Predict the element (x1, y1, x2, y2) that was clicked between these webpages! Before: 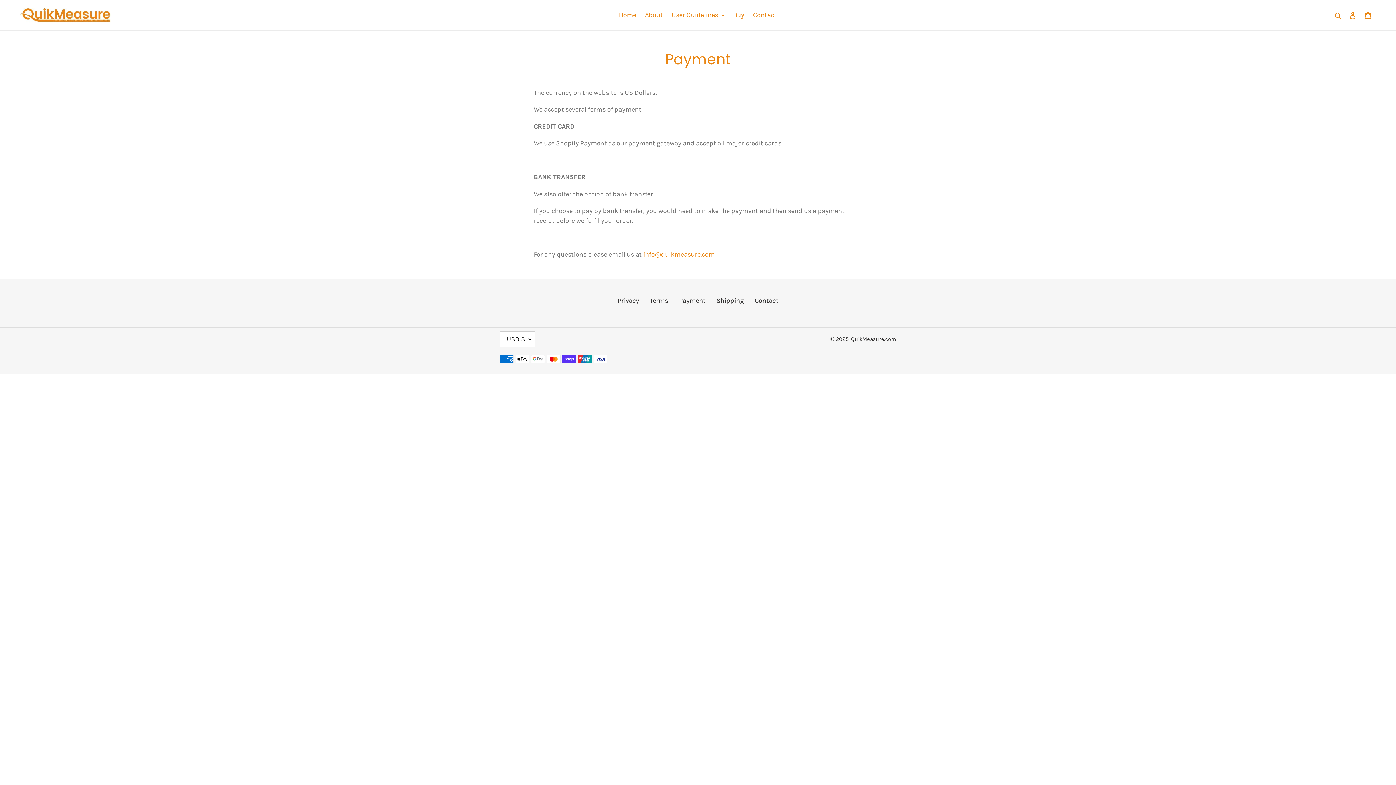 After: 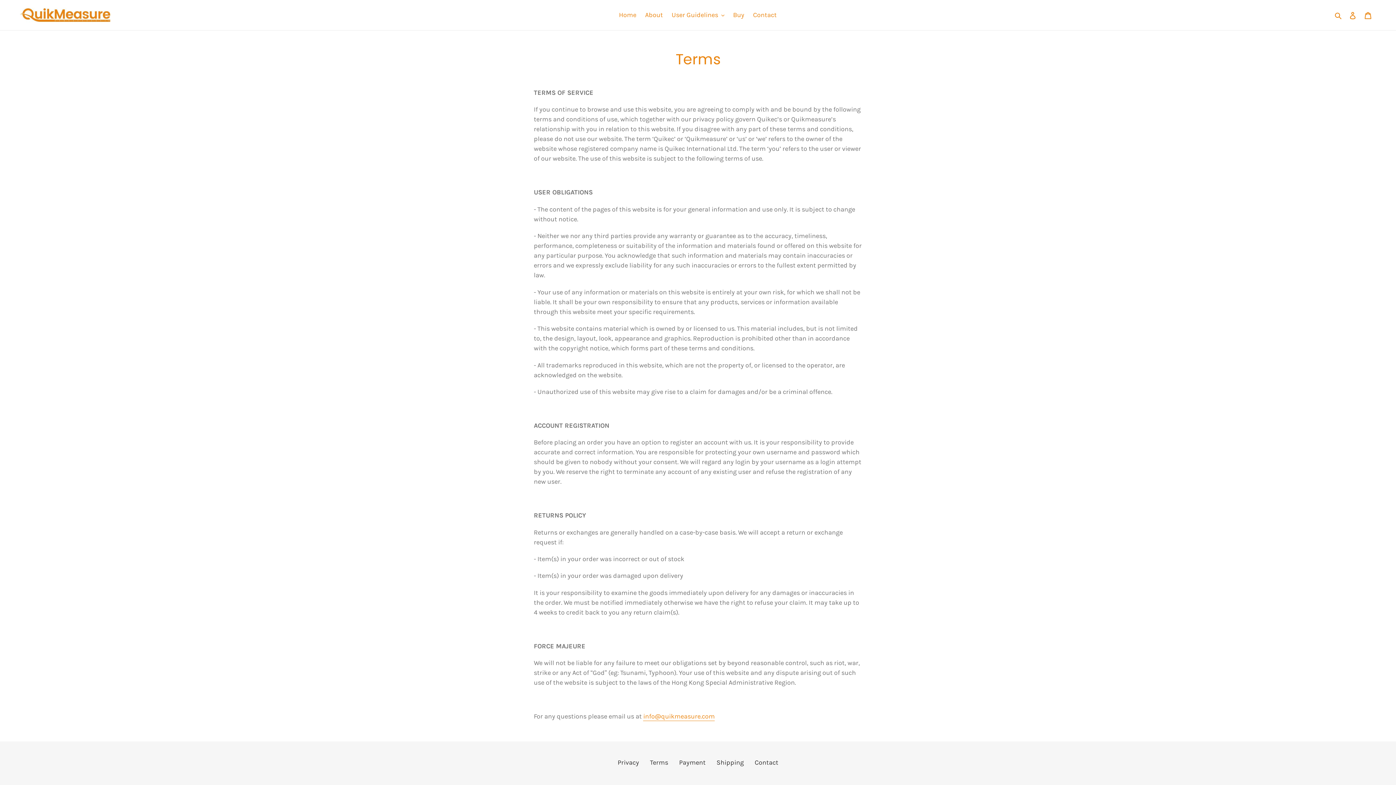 Action: bbox: (650, 296, 668, 304) label: Terms